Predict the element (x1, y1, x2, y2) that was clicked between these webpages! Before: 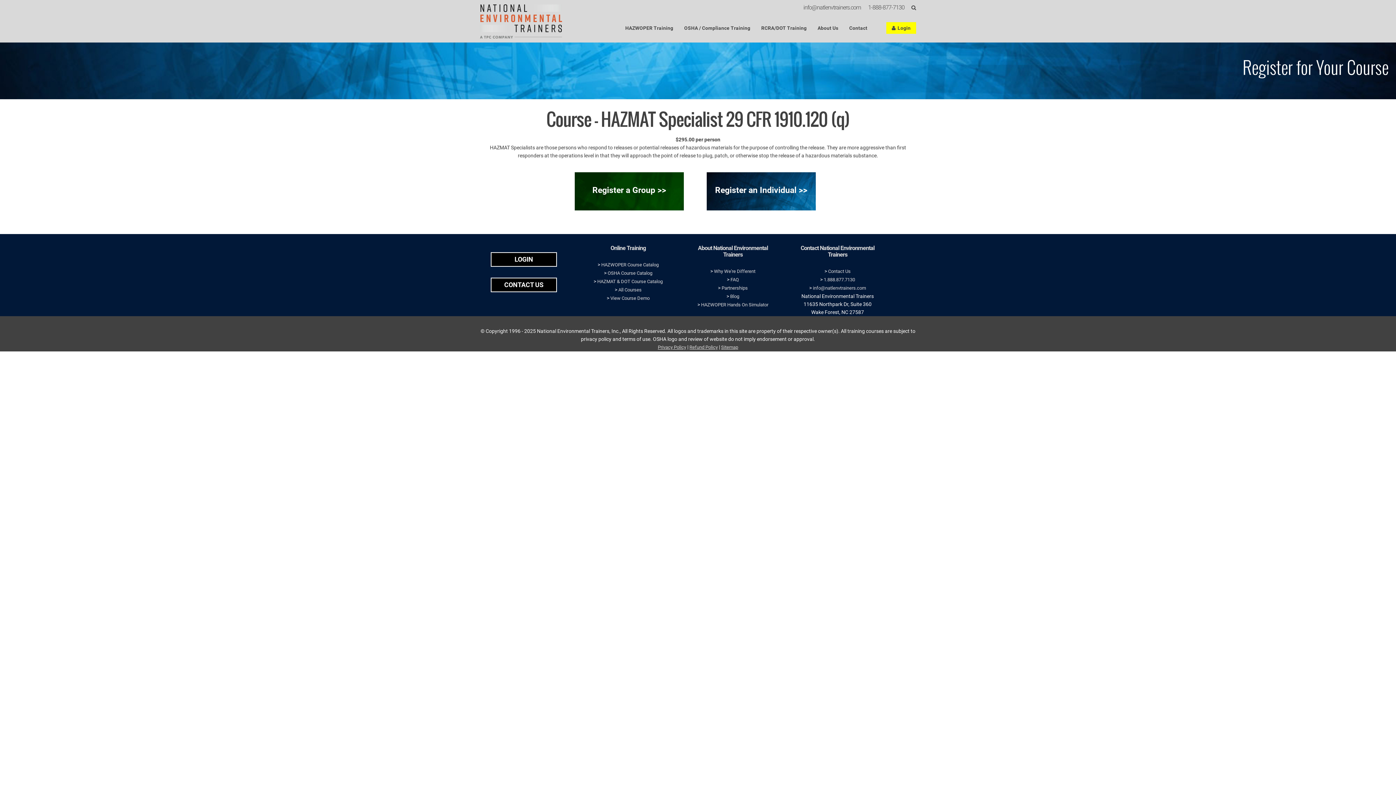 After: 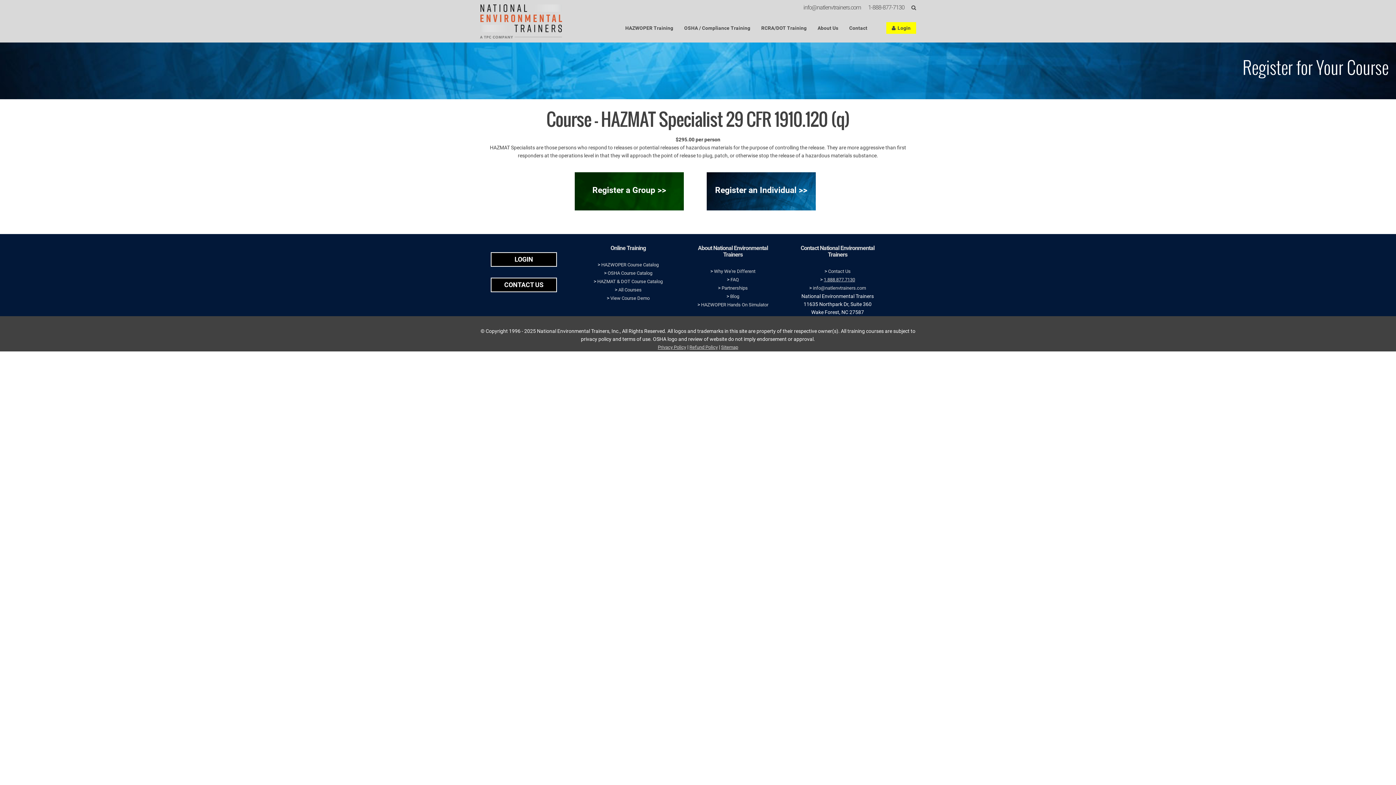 Action: label: 1.888.877.7130 bbox: (824, 277, 855, 282)